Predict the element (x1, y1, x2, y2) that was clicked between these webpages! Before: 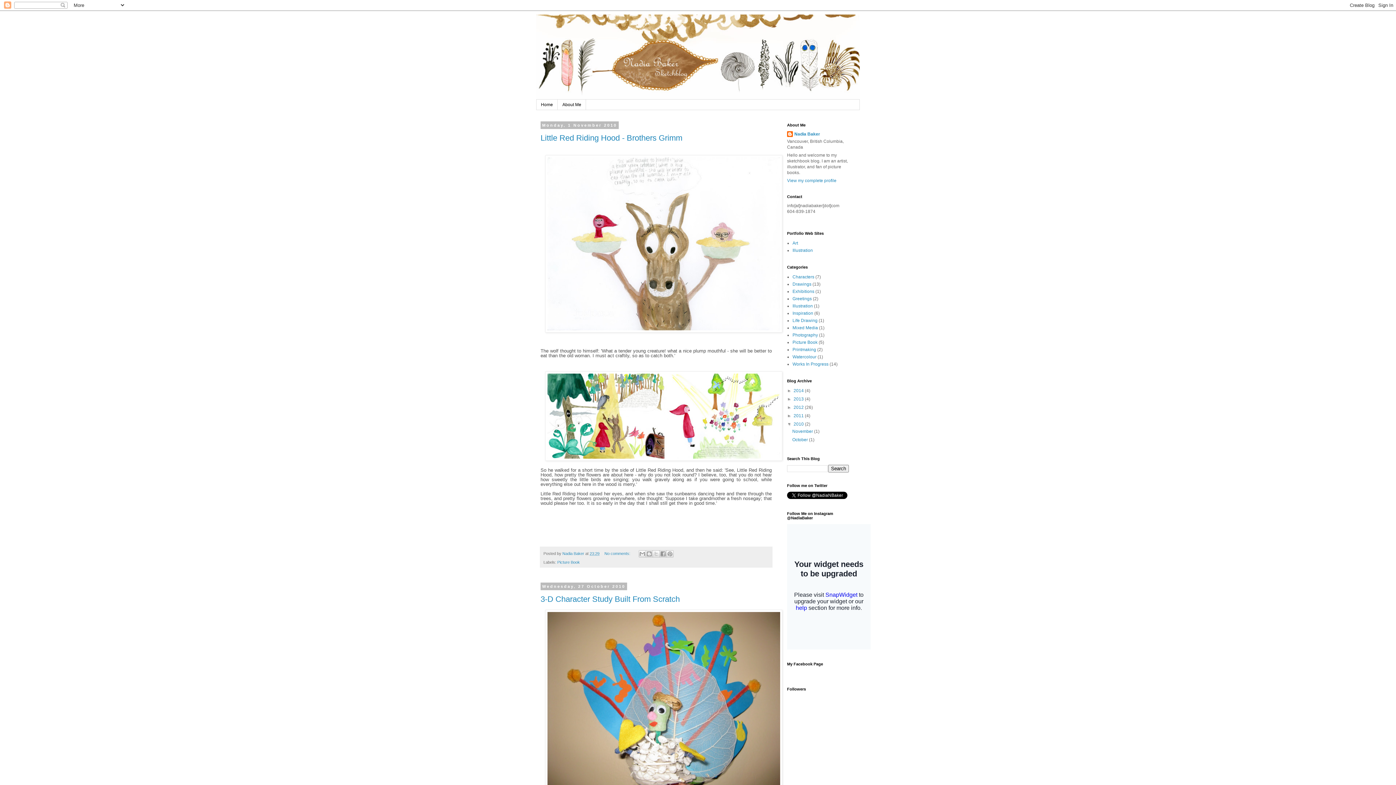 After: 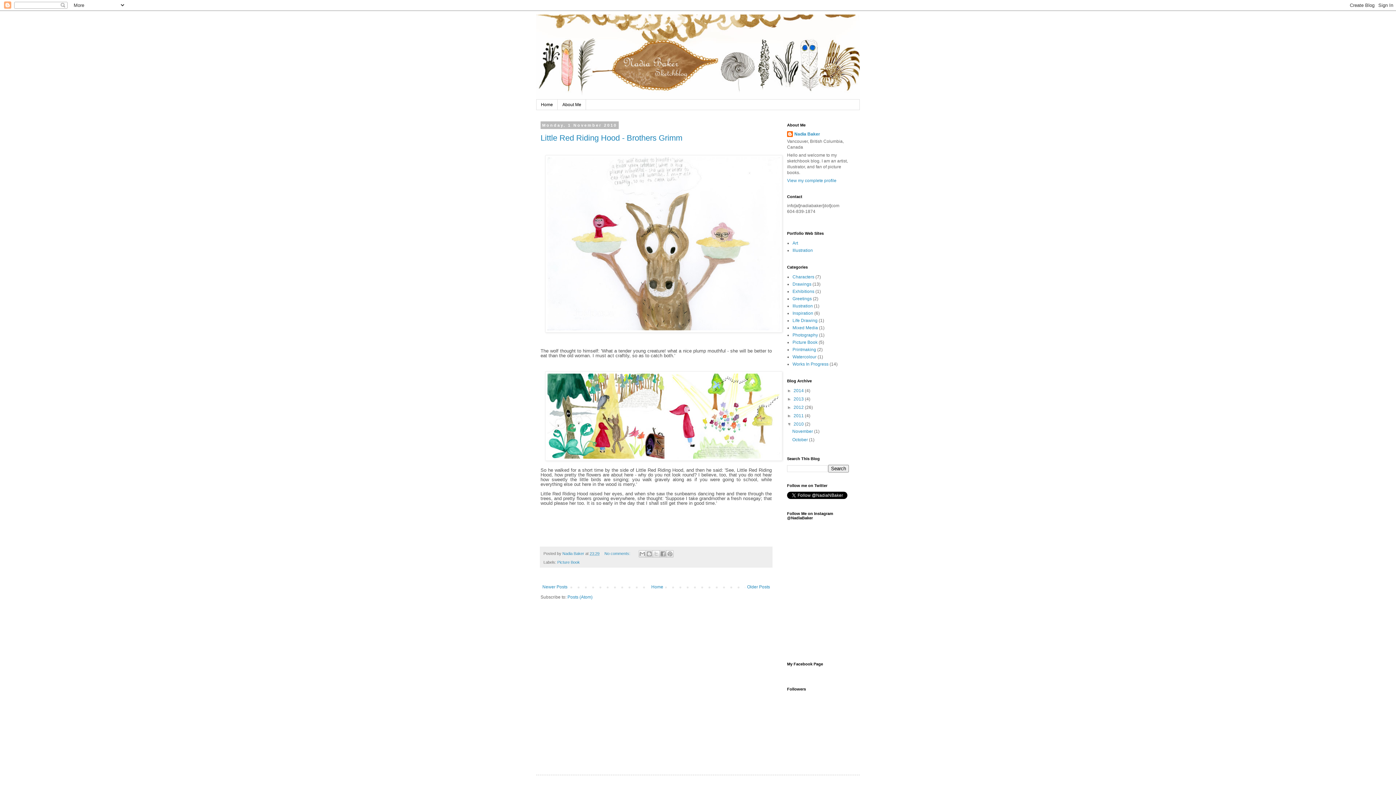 Action: label: November  bbox: (792, 429, 814, 434)